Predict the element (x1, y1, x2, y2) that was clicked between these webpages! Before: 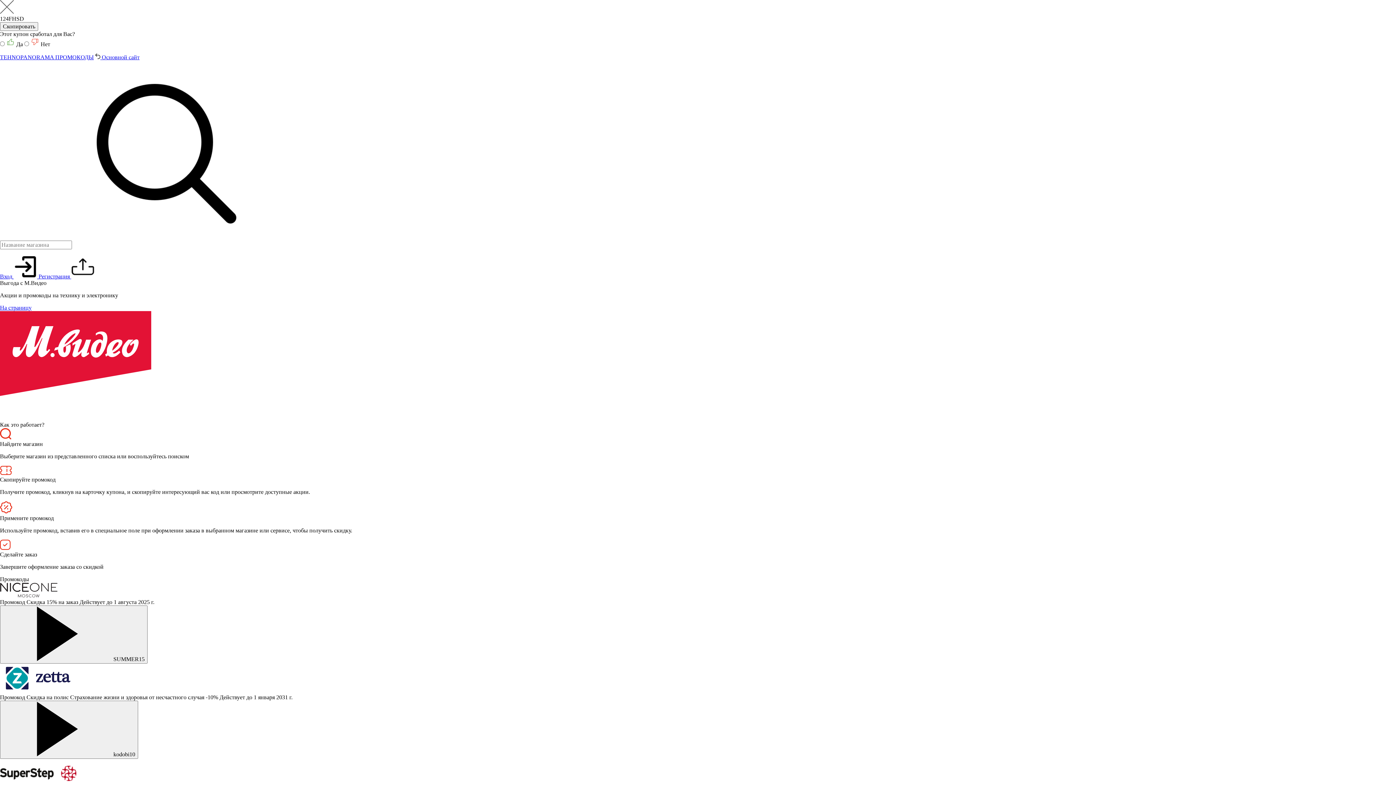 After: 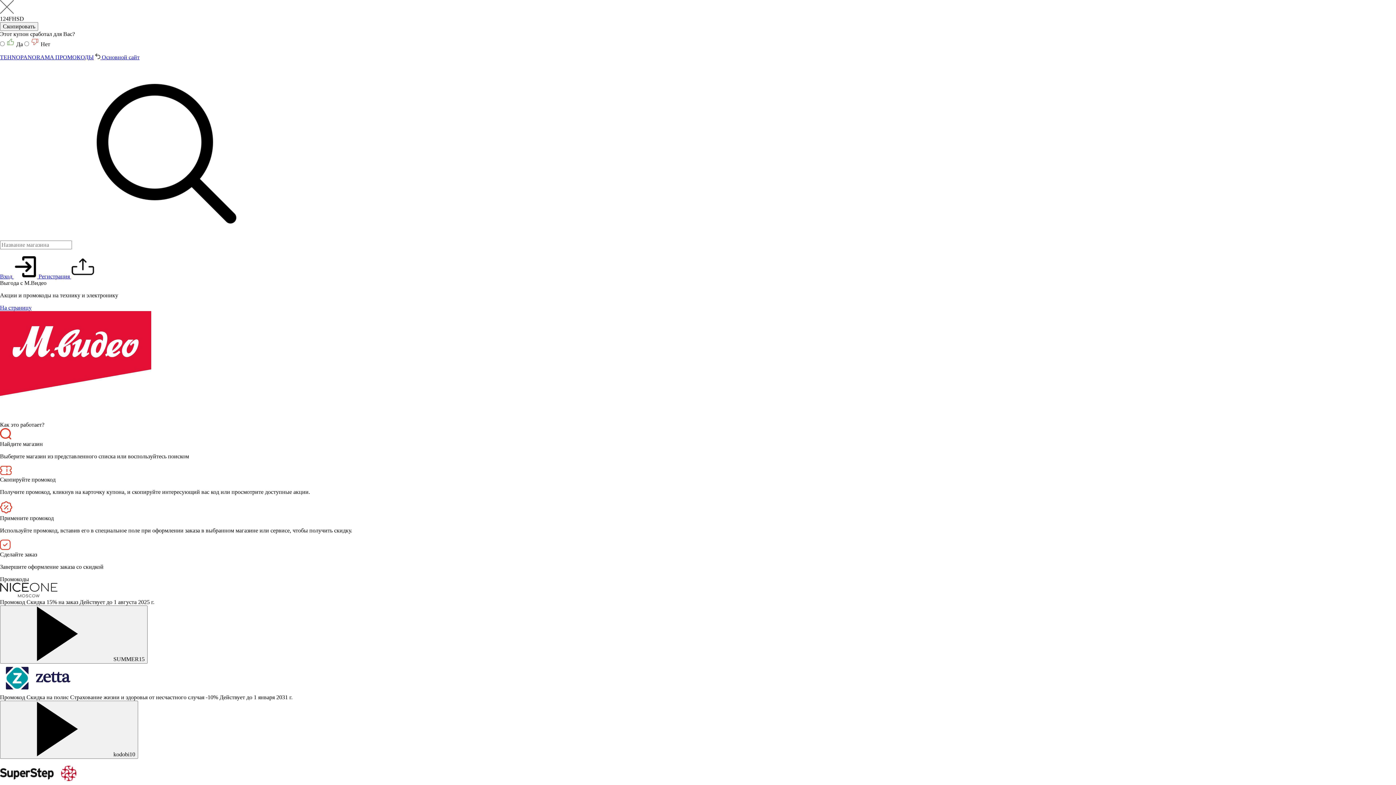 Action: label: На страницу bbox: (0, 304, 31, 310)